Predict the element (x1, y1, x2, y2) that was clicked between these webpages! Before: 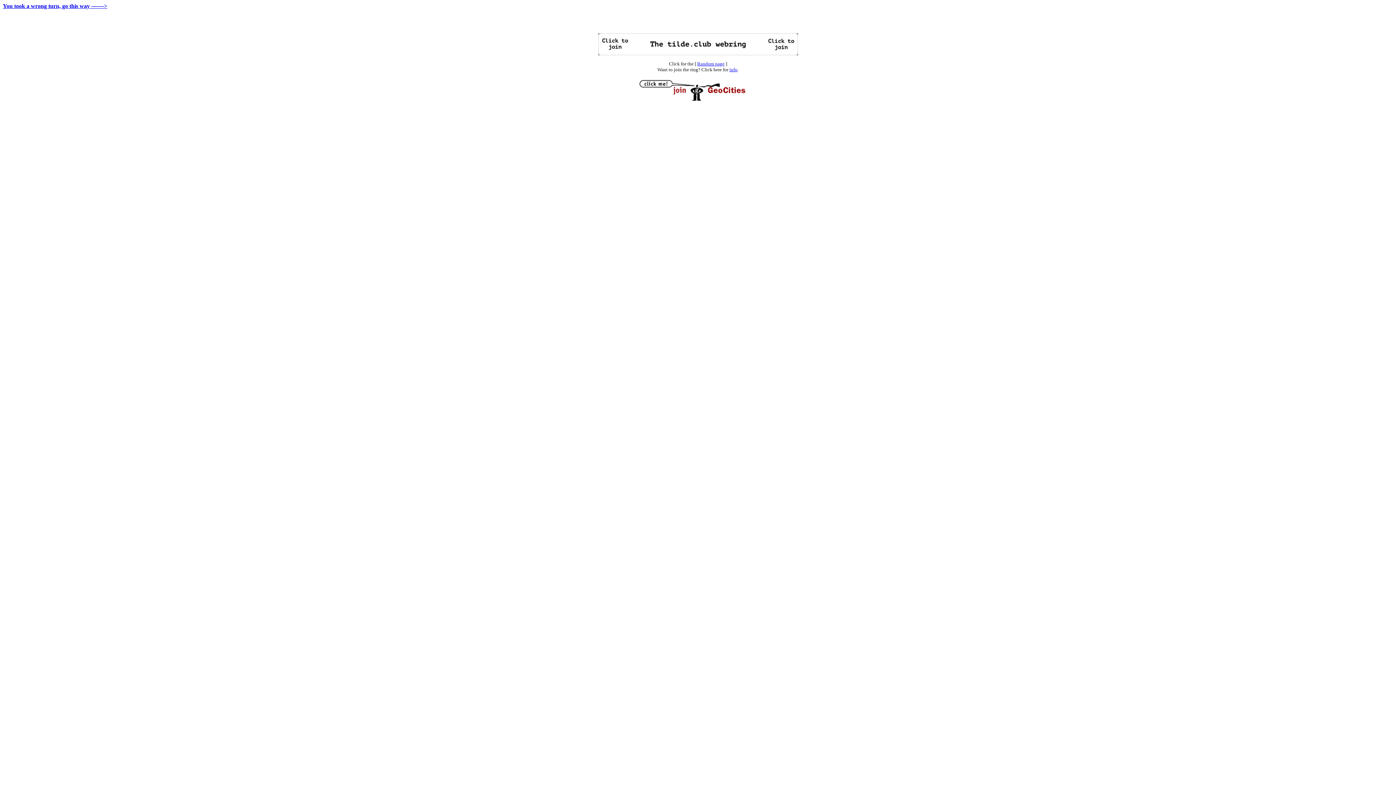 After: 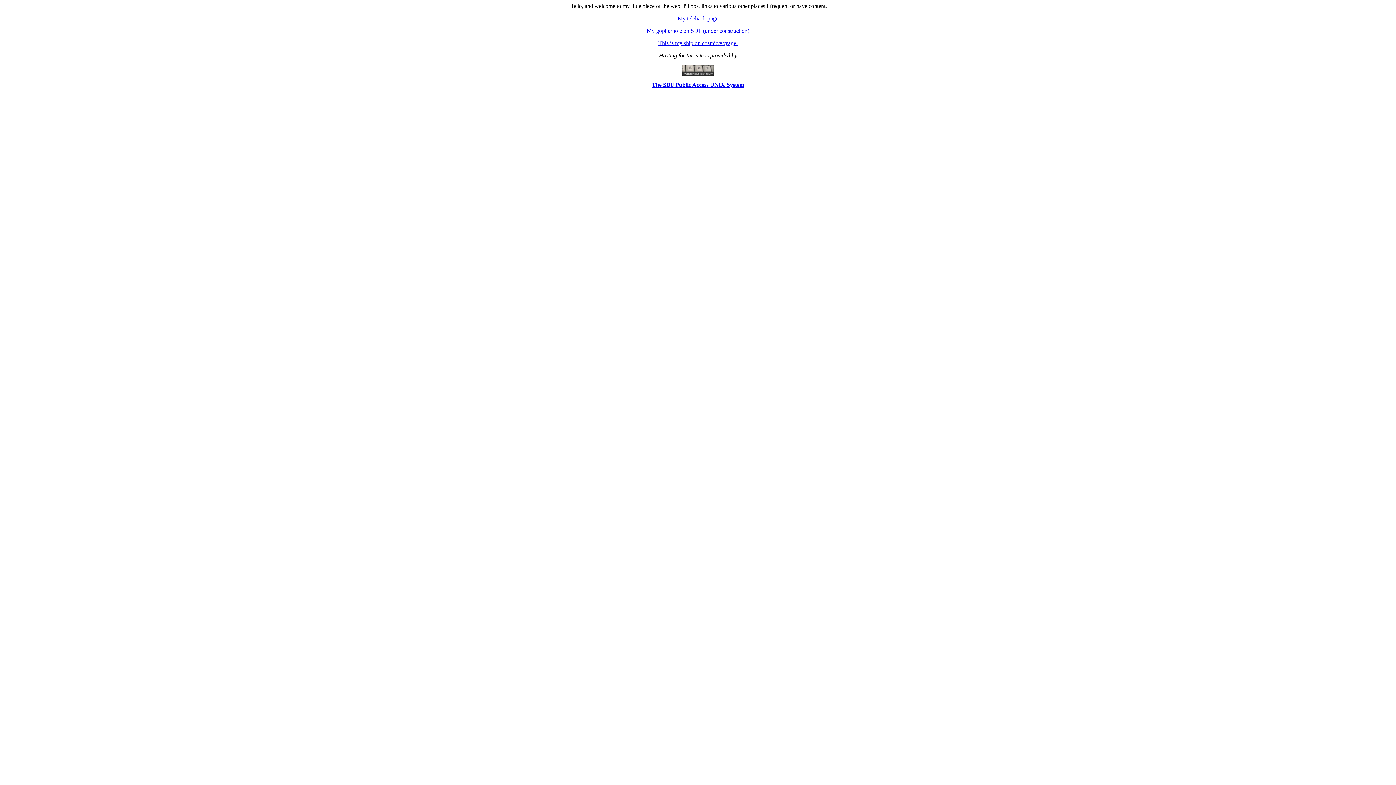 Action: label: You took a wrong turn, go this way -------> bbox: (2, 2, 107, 9)